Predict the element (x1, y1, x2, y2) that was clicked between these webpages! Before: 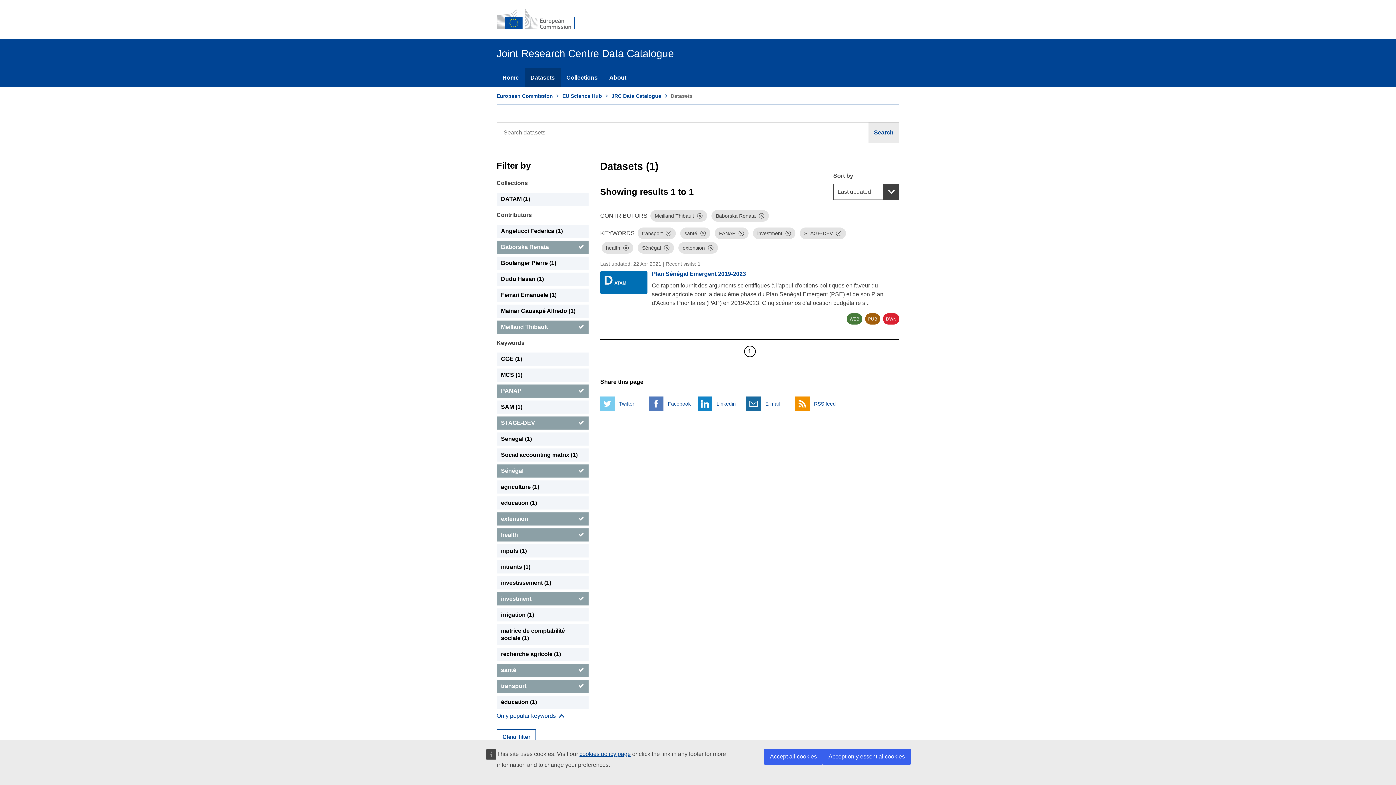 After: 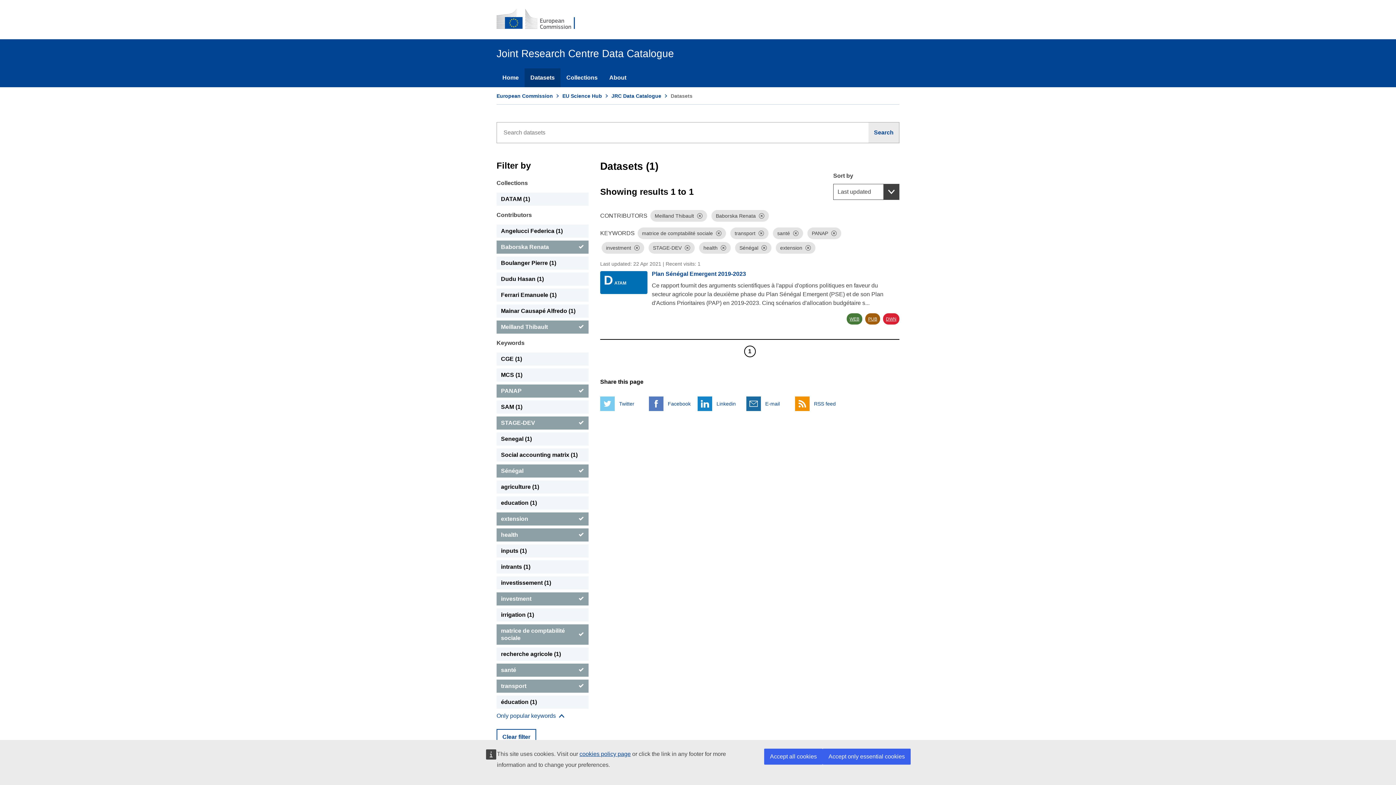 Action: label: matrice de comptabilité sociale bbox: (496, 624, 588, 645)